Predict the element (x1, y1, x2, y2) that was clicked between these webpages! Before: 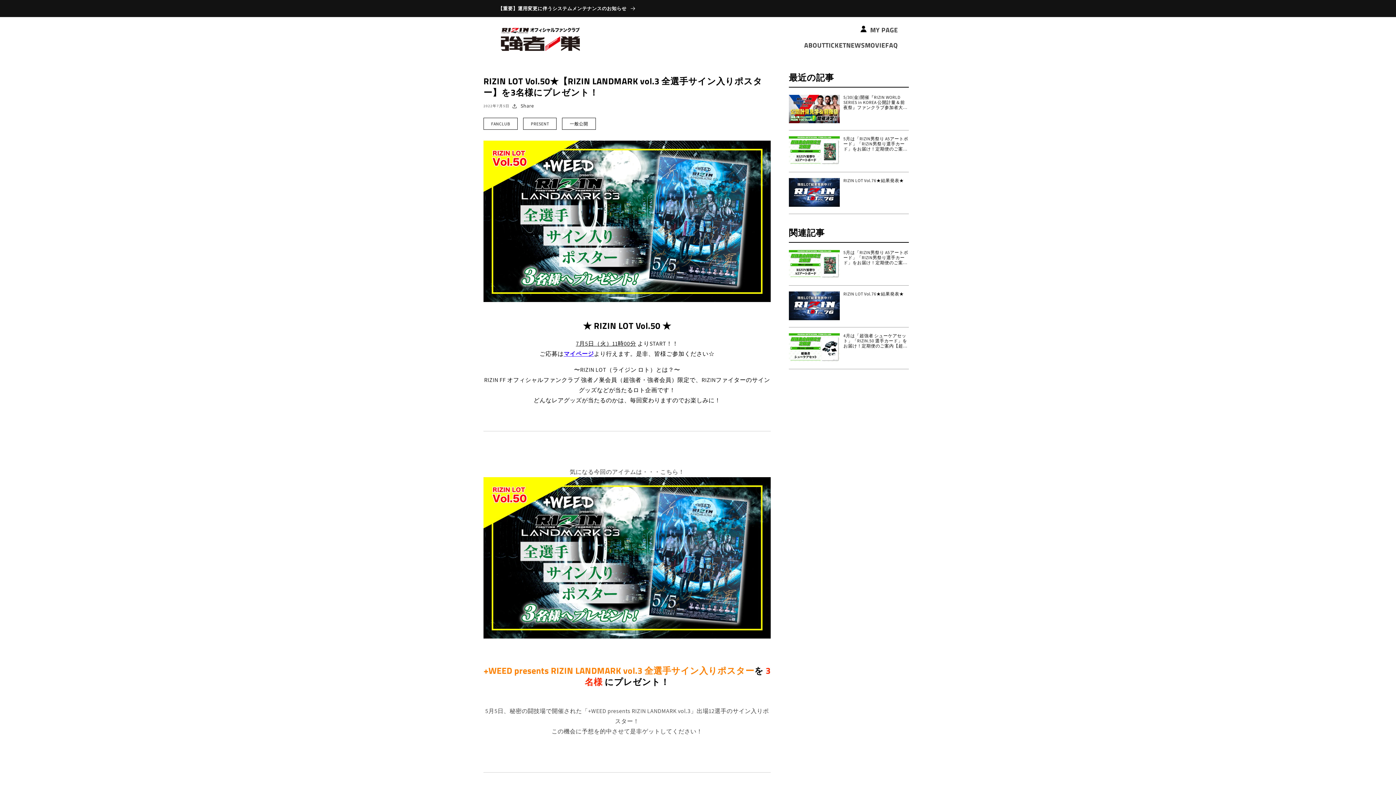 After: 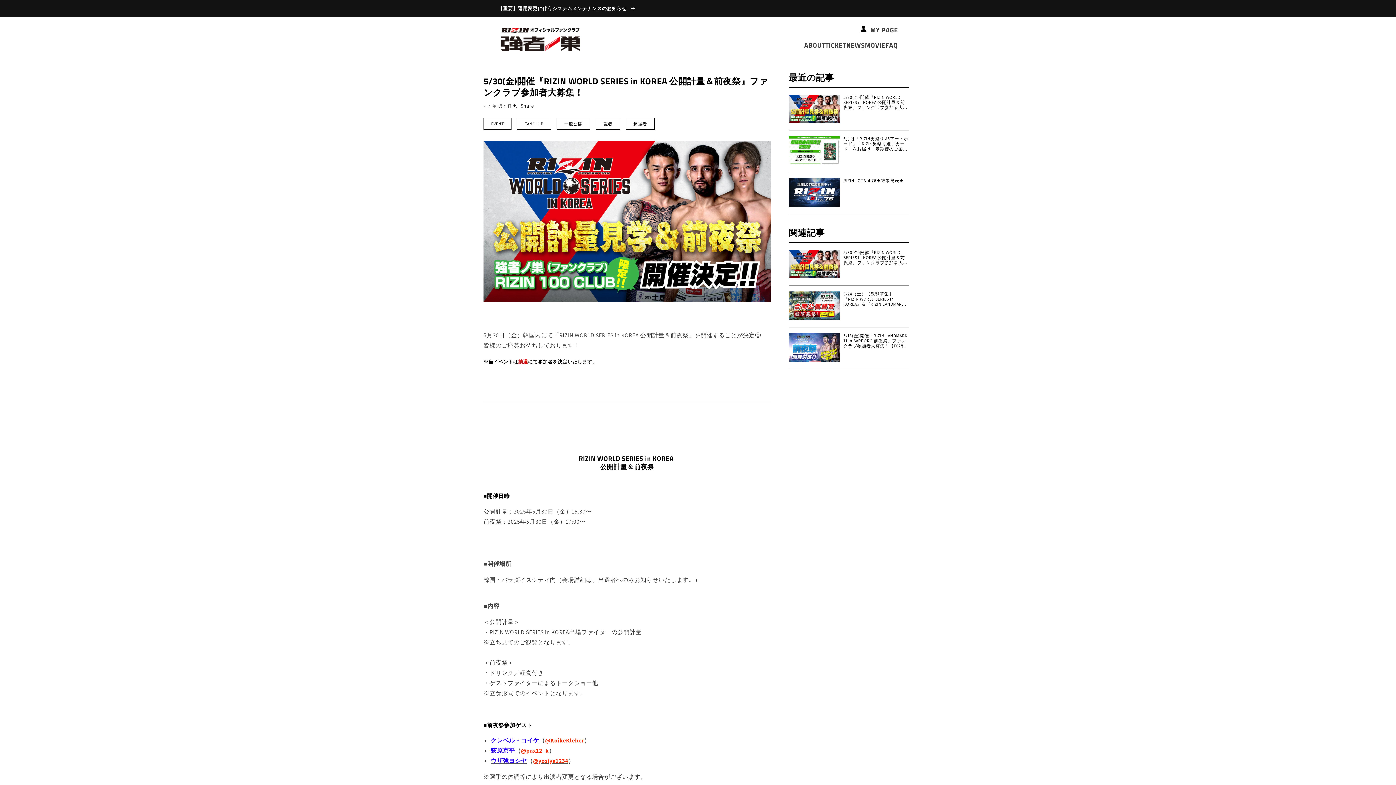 Action: label: 5/30(金)開催『RIZIN WORLD SERIES in KOREA 公開計量＆前夜祭』ファンクラブ参加者大募集！ bbox: (843, 94, 909, 110)